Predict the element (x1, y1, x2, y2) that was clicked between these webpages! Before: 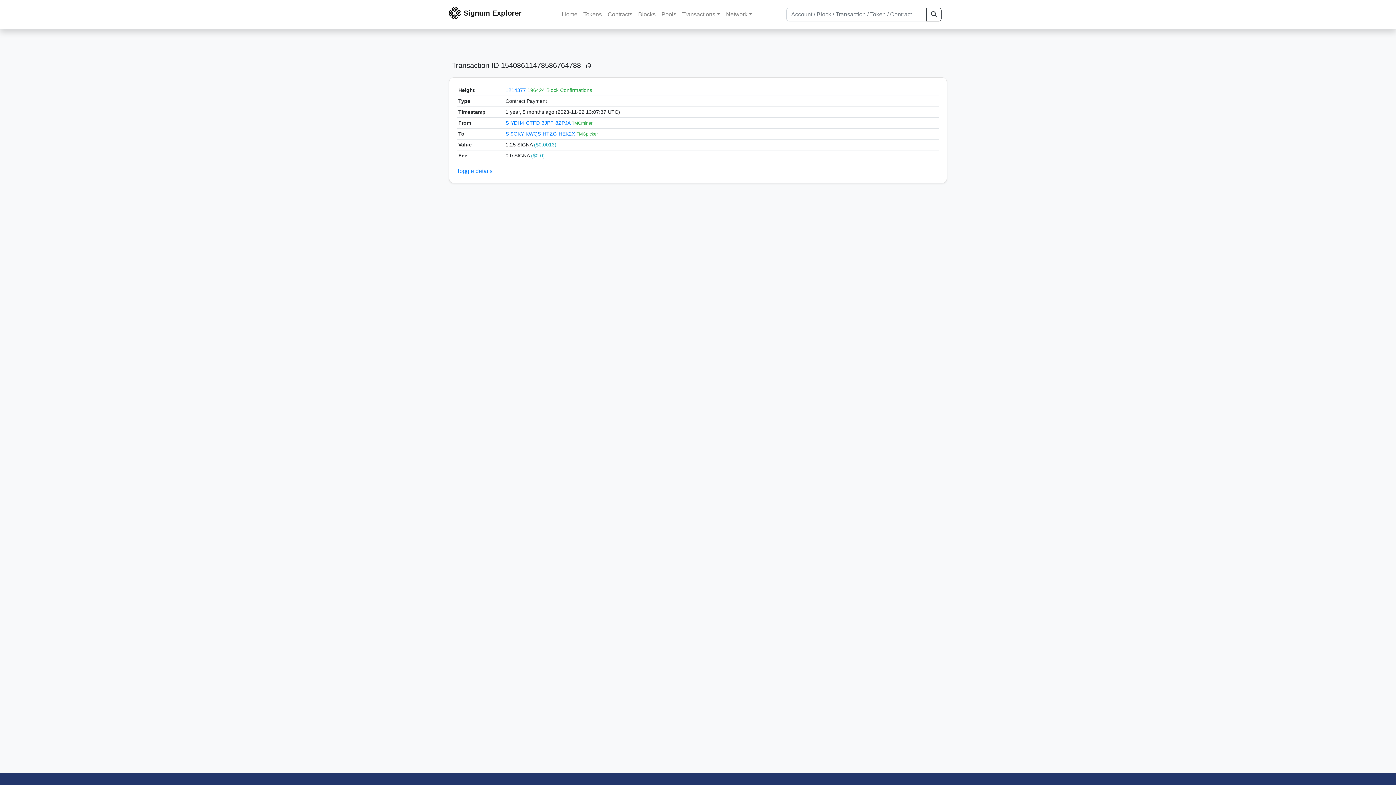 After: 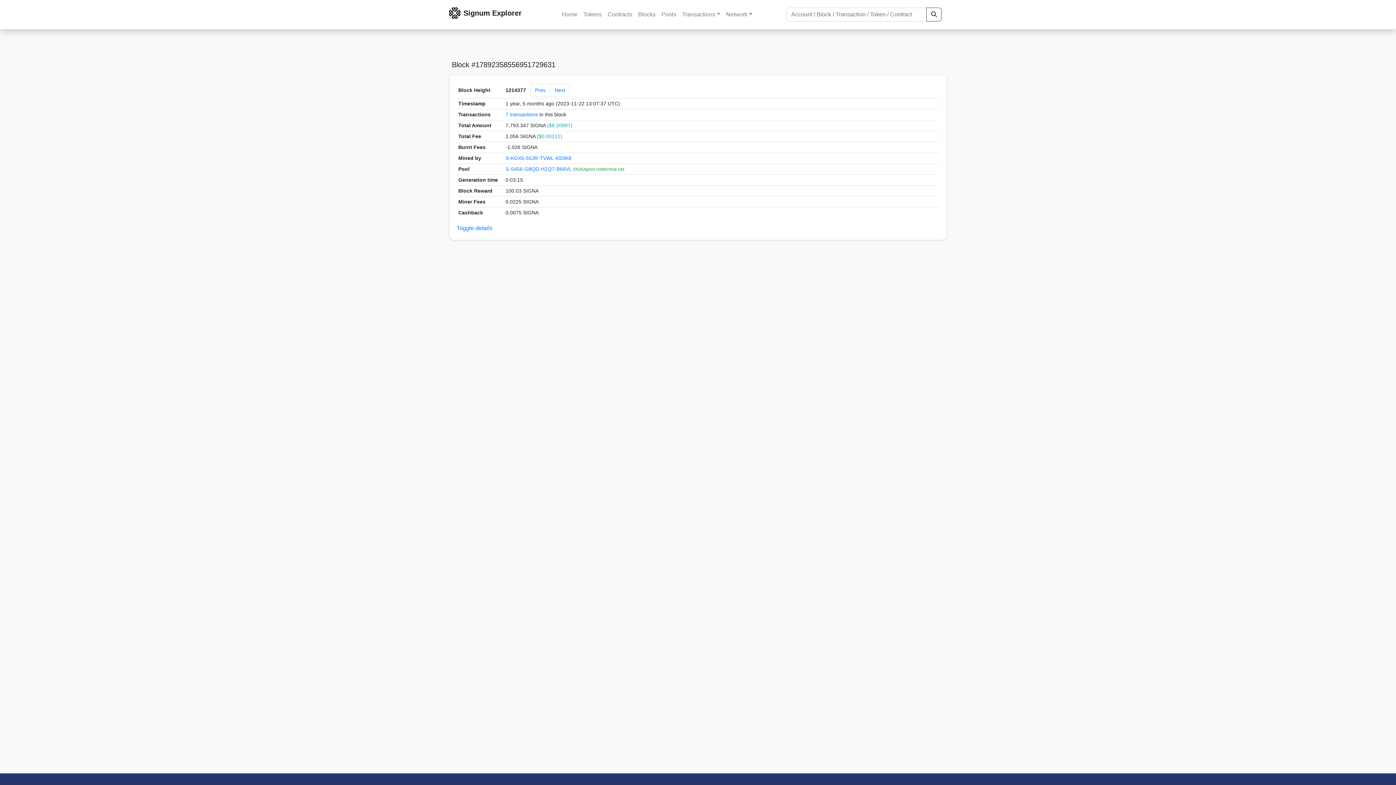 Action: bbox: (505, 87, 526, 93) label: 1214377